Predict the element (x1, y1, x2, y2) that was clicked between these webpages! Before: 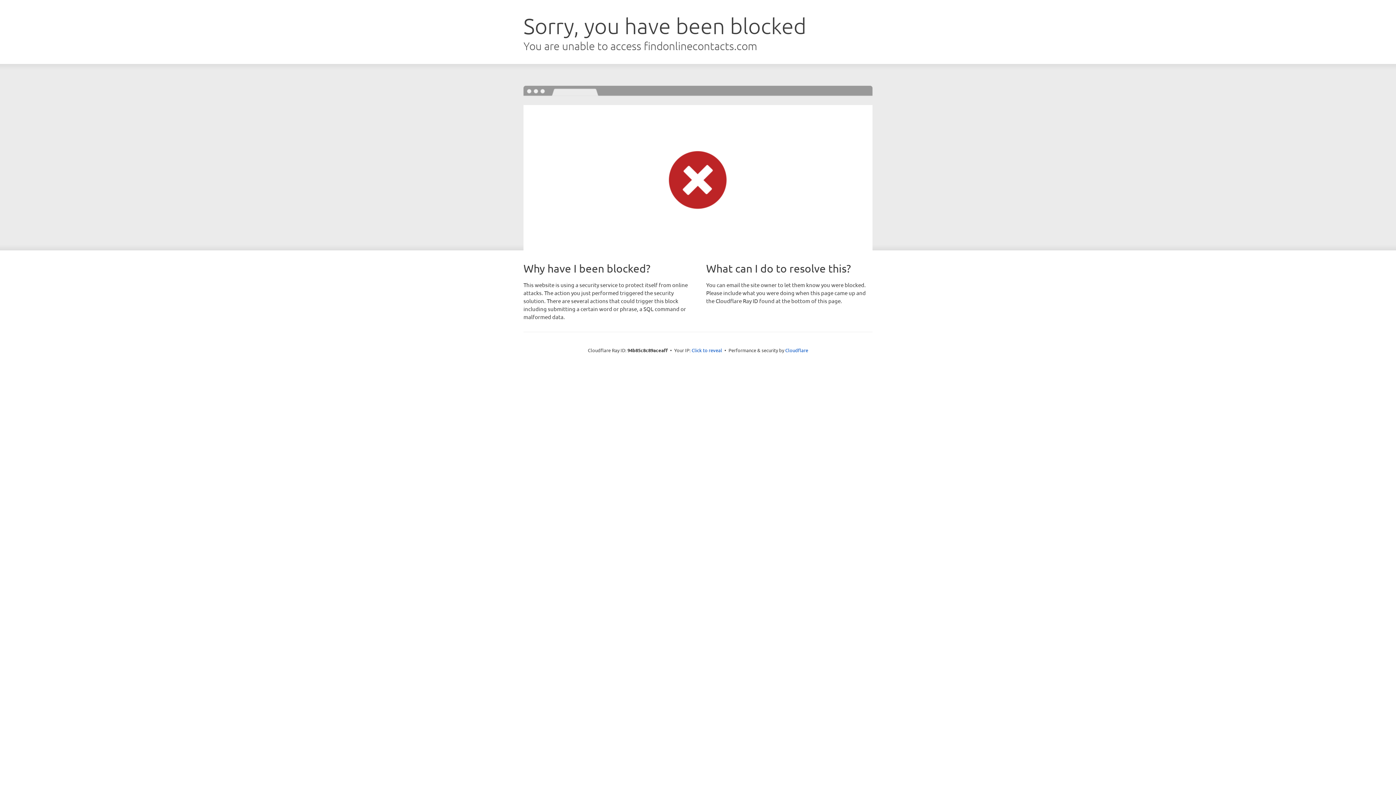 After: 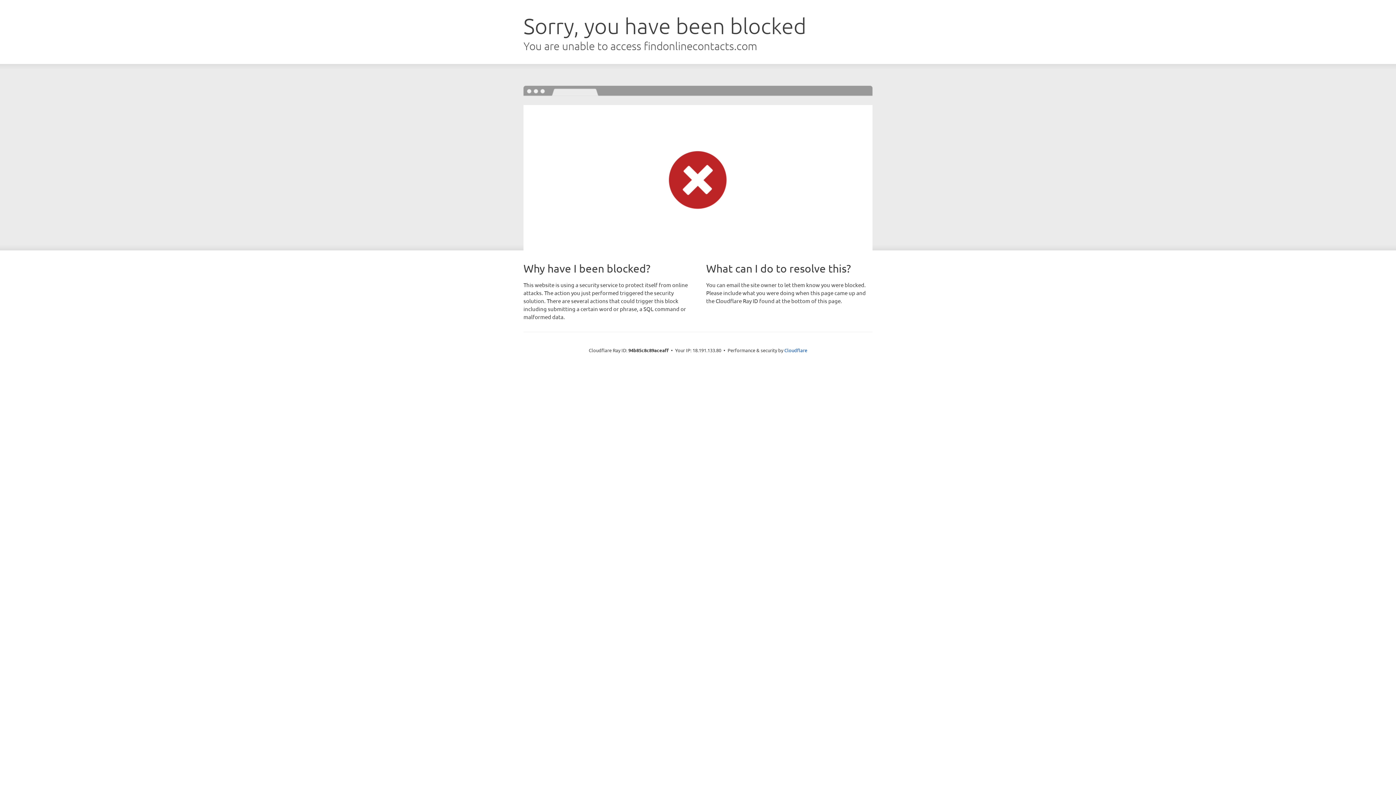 Action: bbox: (691, 346, 722, 353) label: Click to reveal